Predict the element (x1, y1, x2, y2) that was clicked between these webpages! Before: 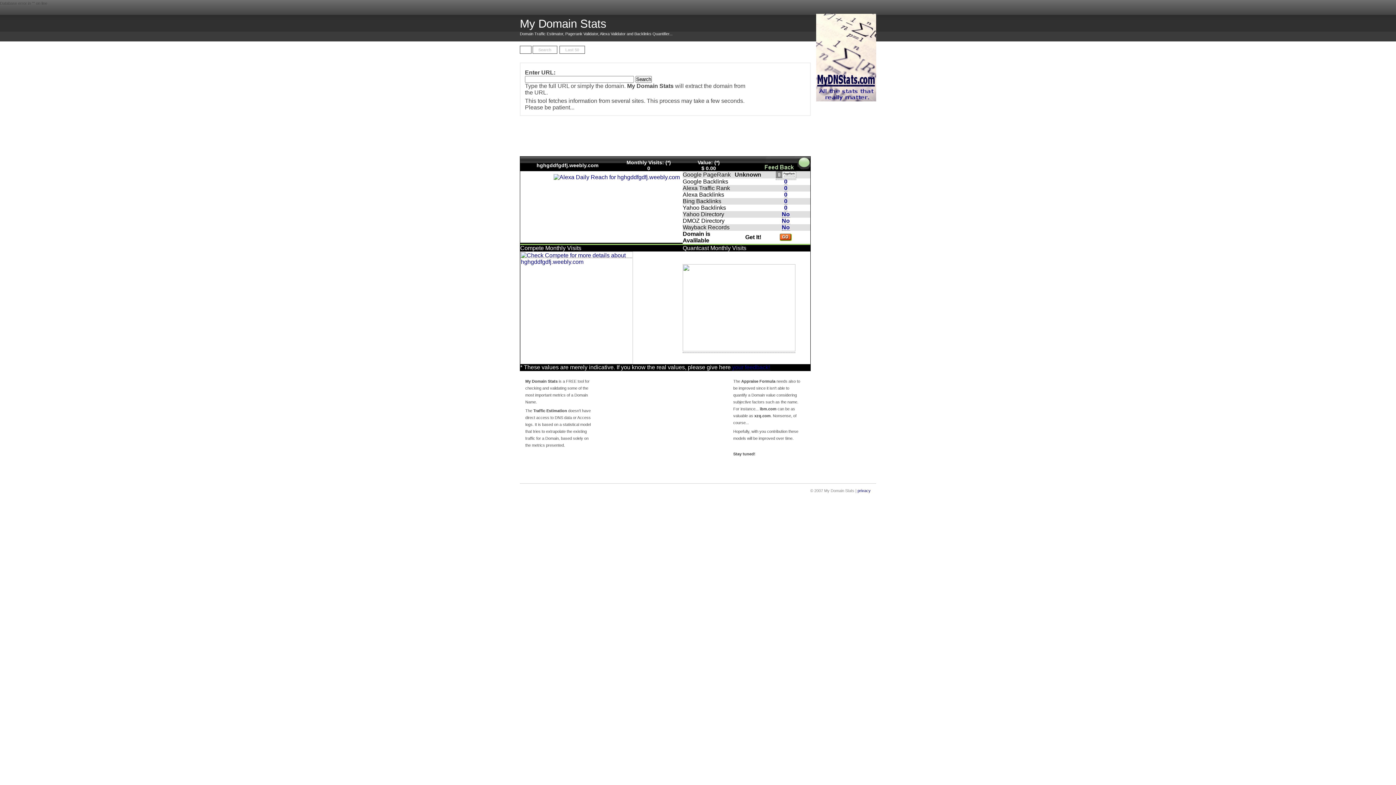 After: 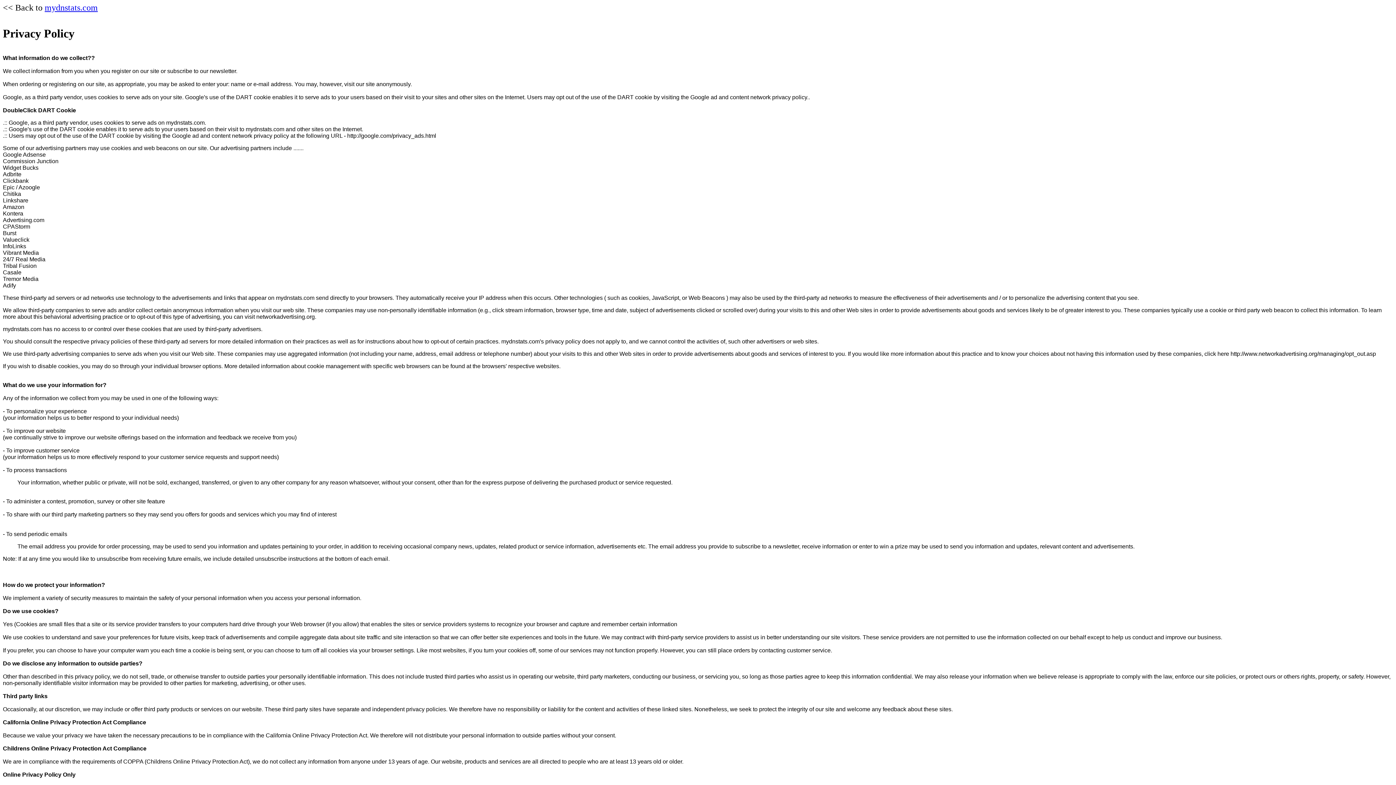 Action: bbox: (857, 488, 870, 493) label: privacy